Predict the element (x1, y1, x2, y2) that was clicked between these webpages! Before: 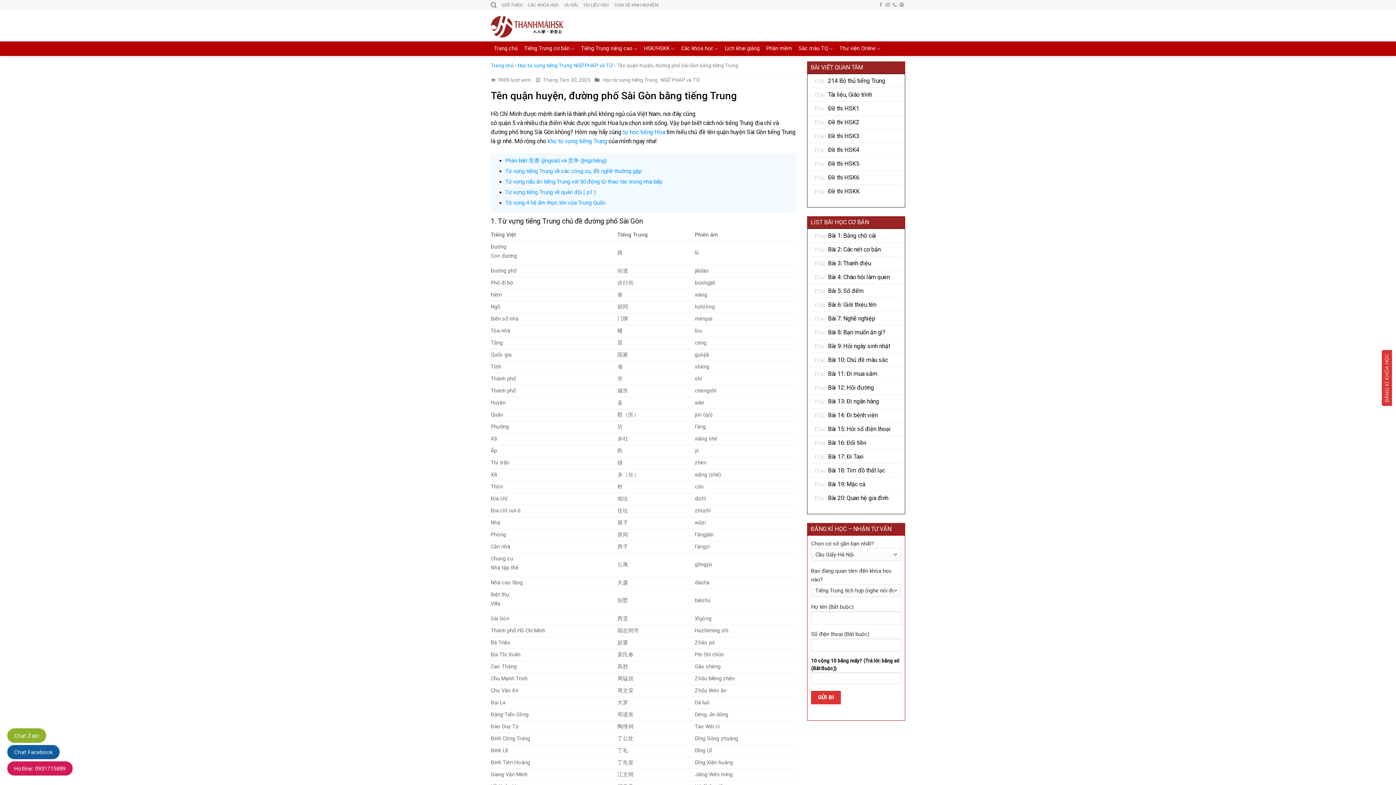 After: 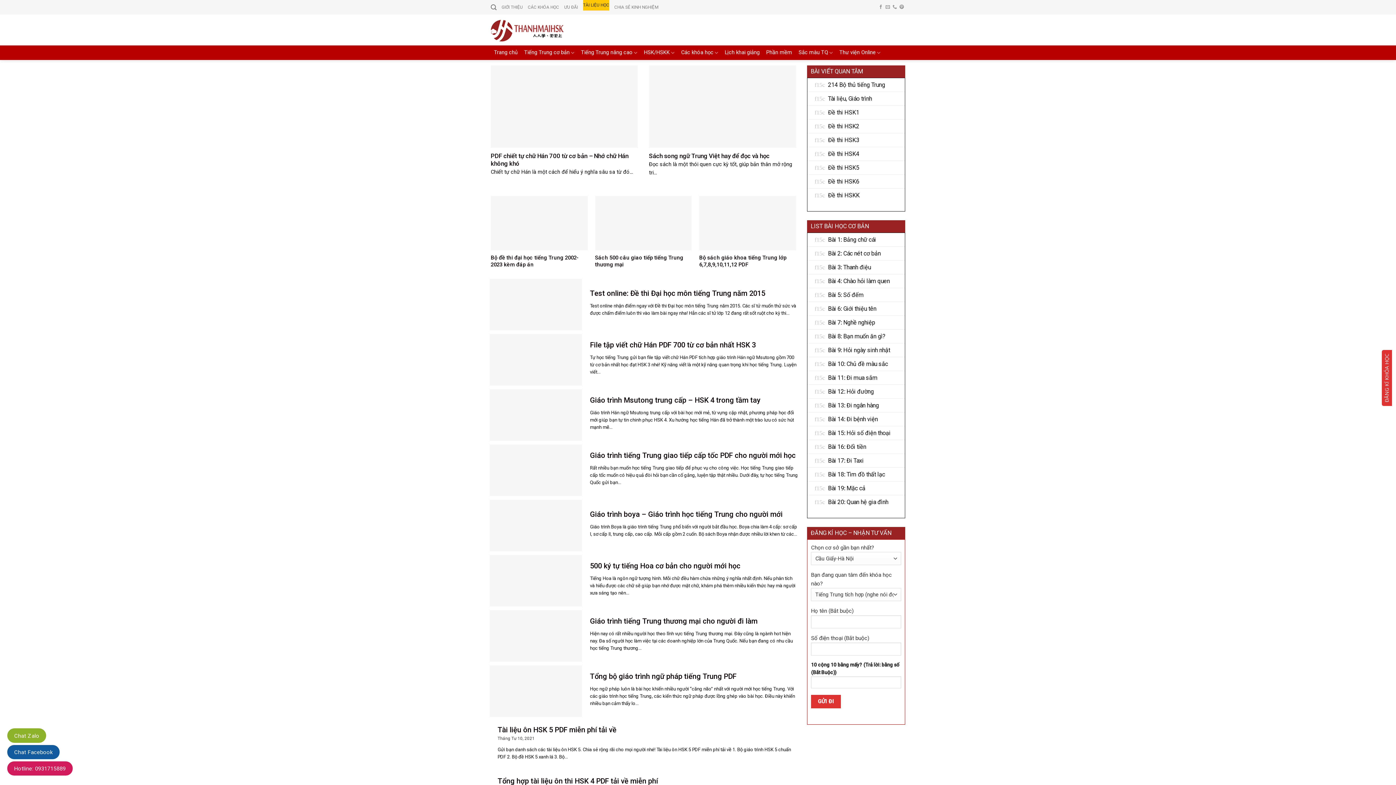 Action: bbox: (583, 0, 609, 10) label: TÀI LIỆU HỌC